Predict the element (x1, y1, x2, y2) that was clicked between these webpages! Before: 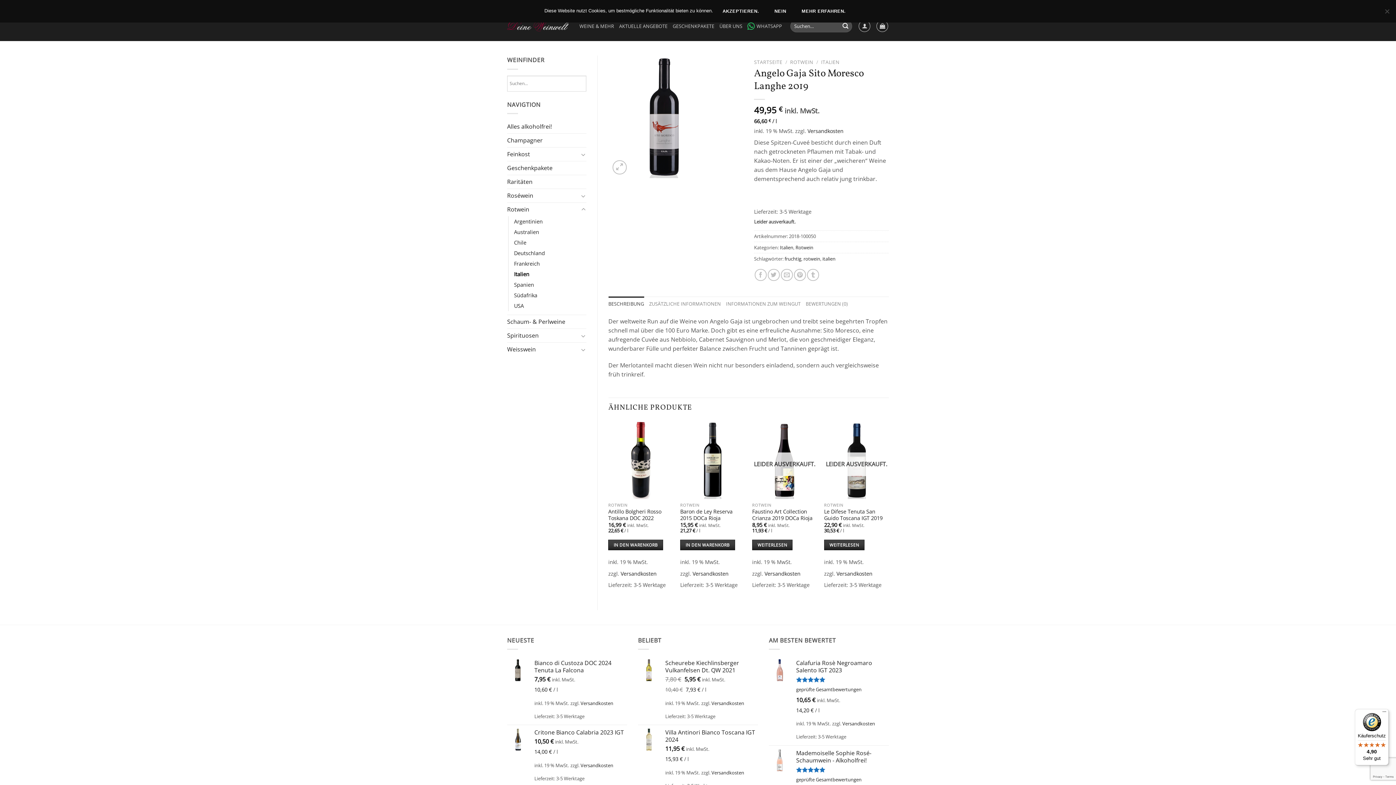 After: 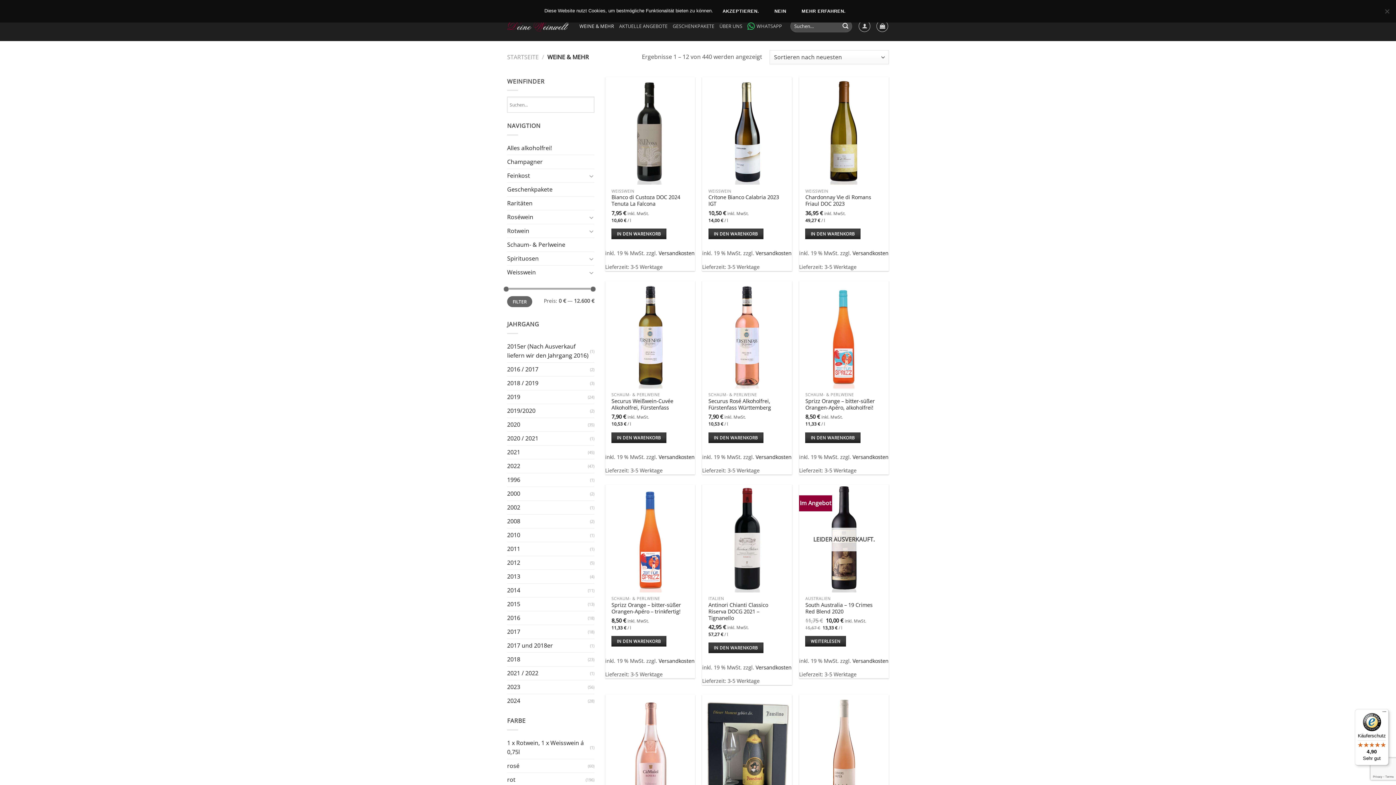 Action: bbox: (579, 19, 614, 32) label: WEINE & MEHR